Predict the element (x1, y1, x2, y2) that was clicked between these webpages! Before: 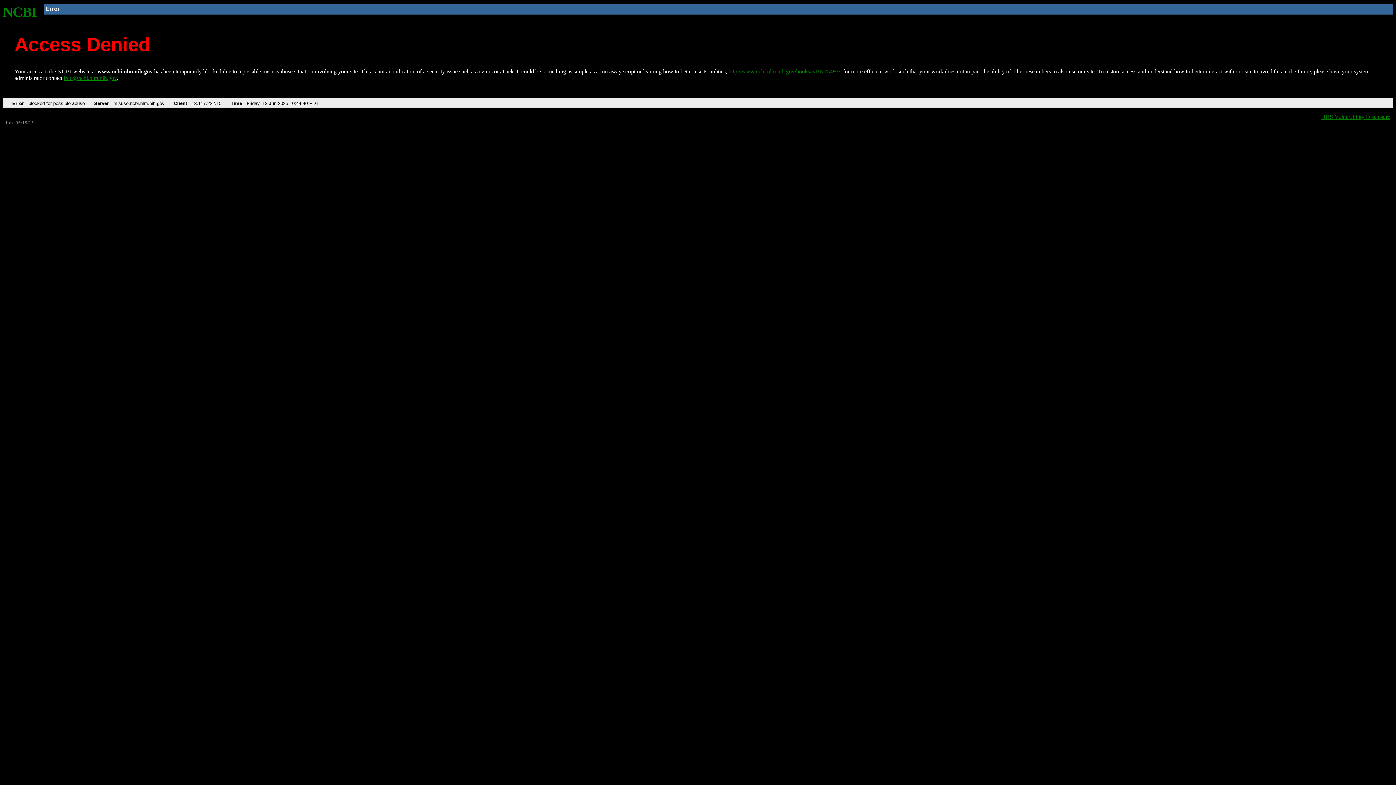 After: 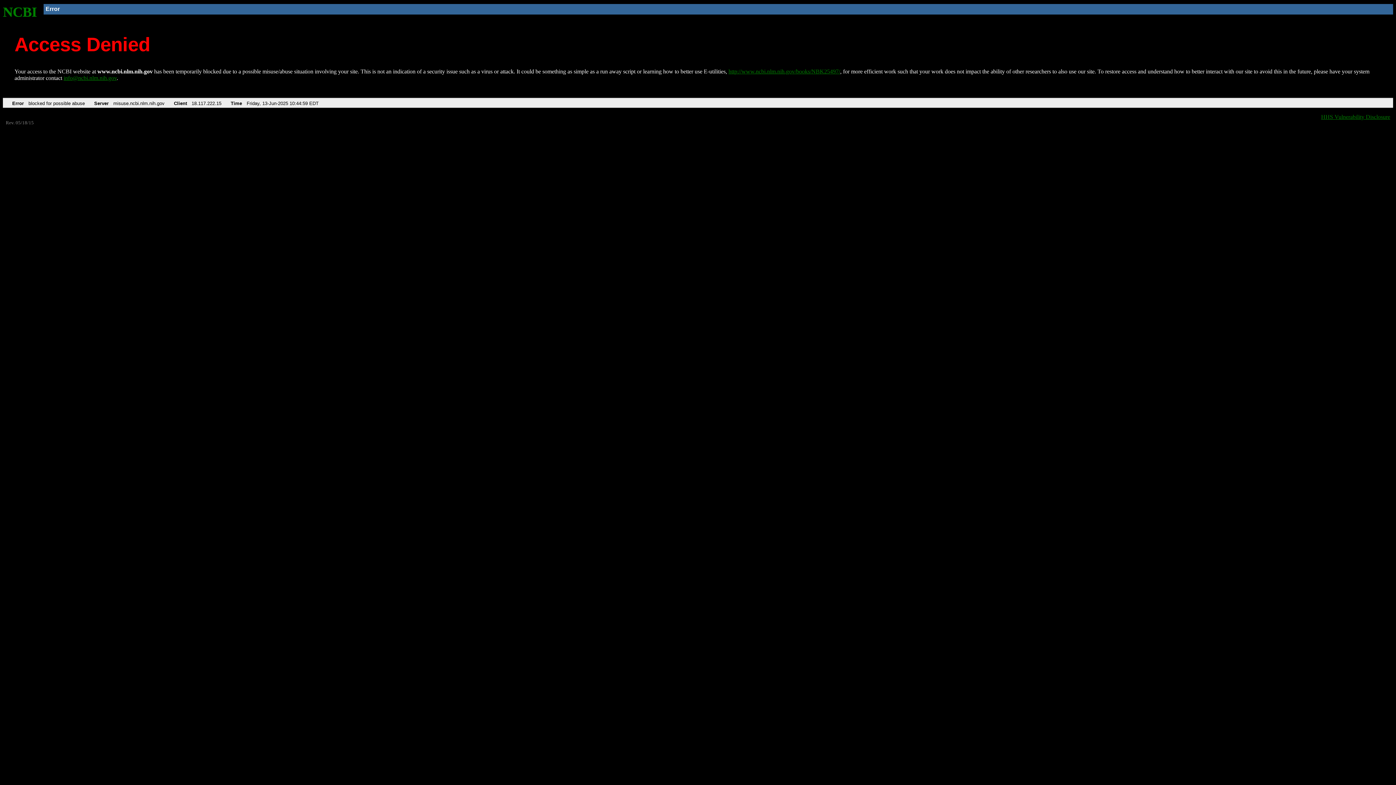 Action: bbox: (2, 4, 37, 19) label: NCBI